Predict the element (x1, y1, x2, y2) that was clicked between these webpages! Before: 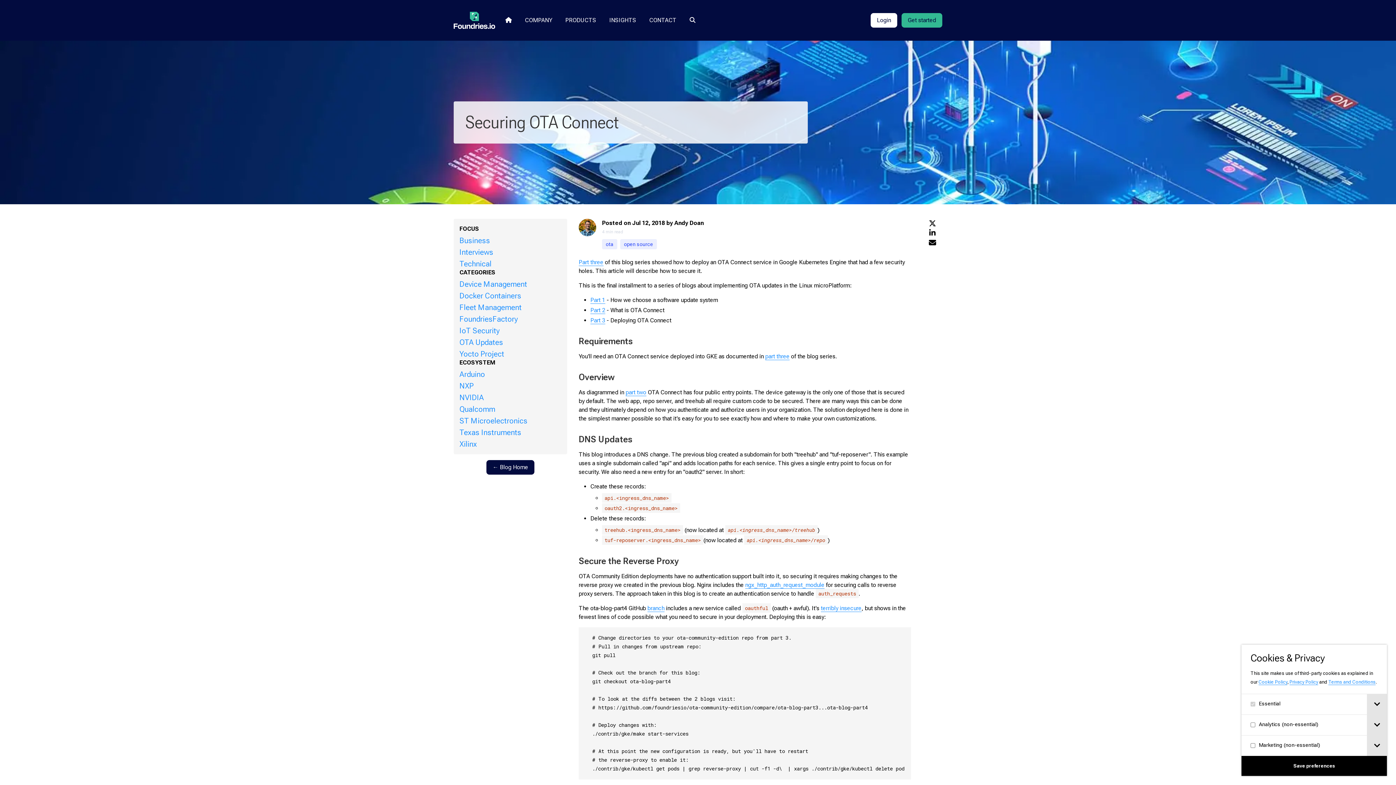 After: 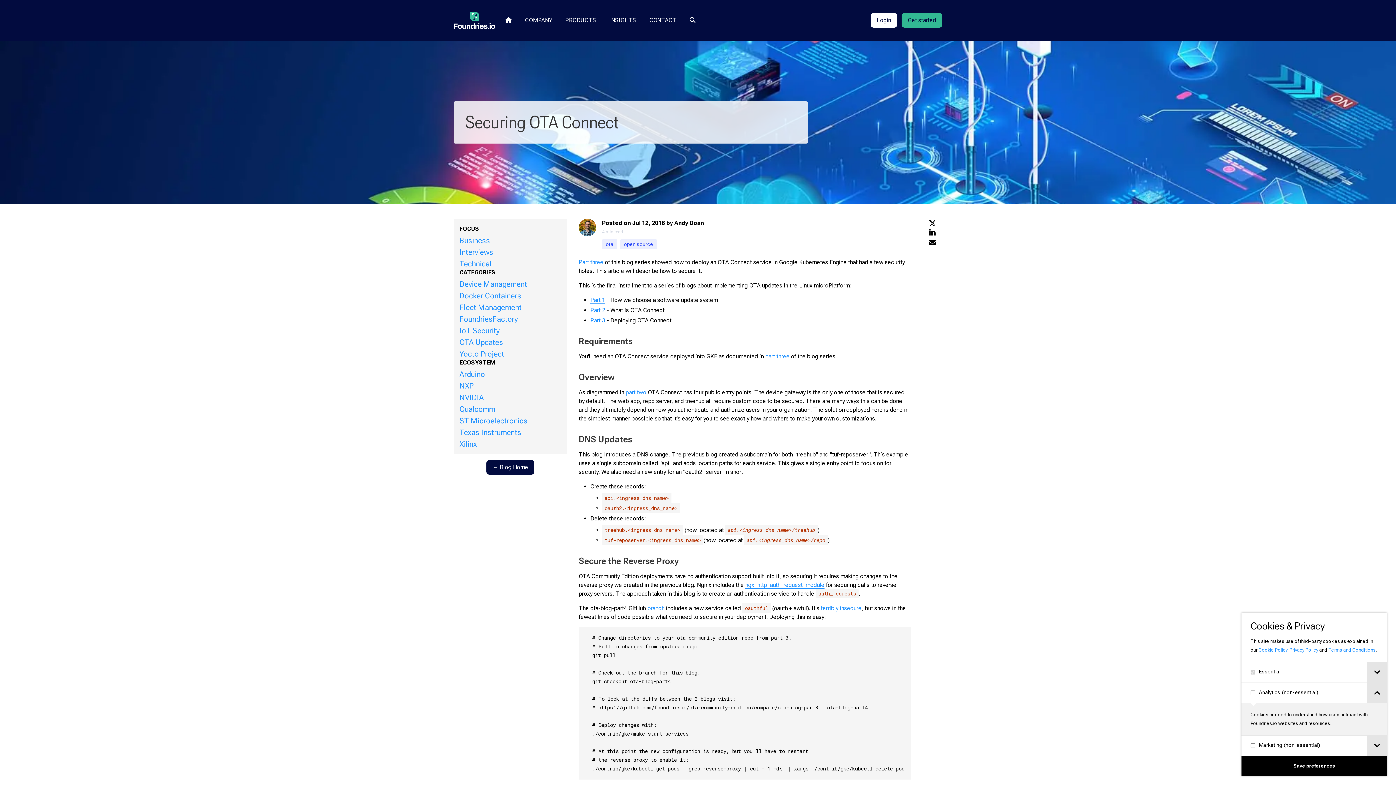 Action: label: Toggle cookie tab bbox: (1367, 715, 1387, 735)